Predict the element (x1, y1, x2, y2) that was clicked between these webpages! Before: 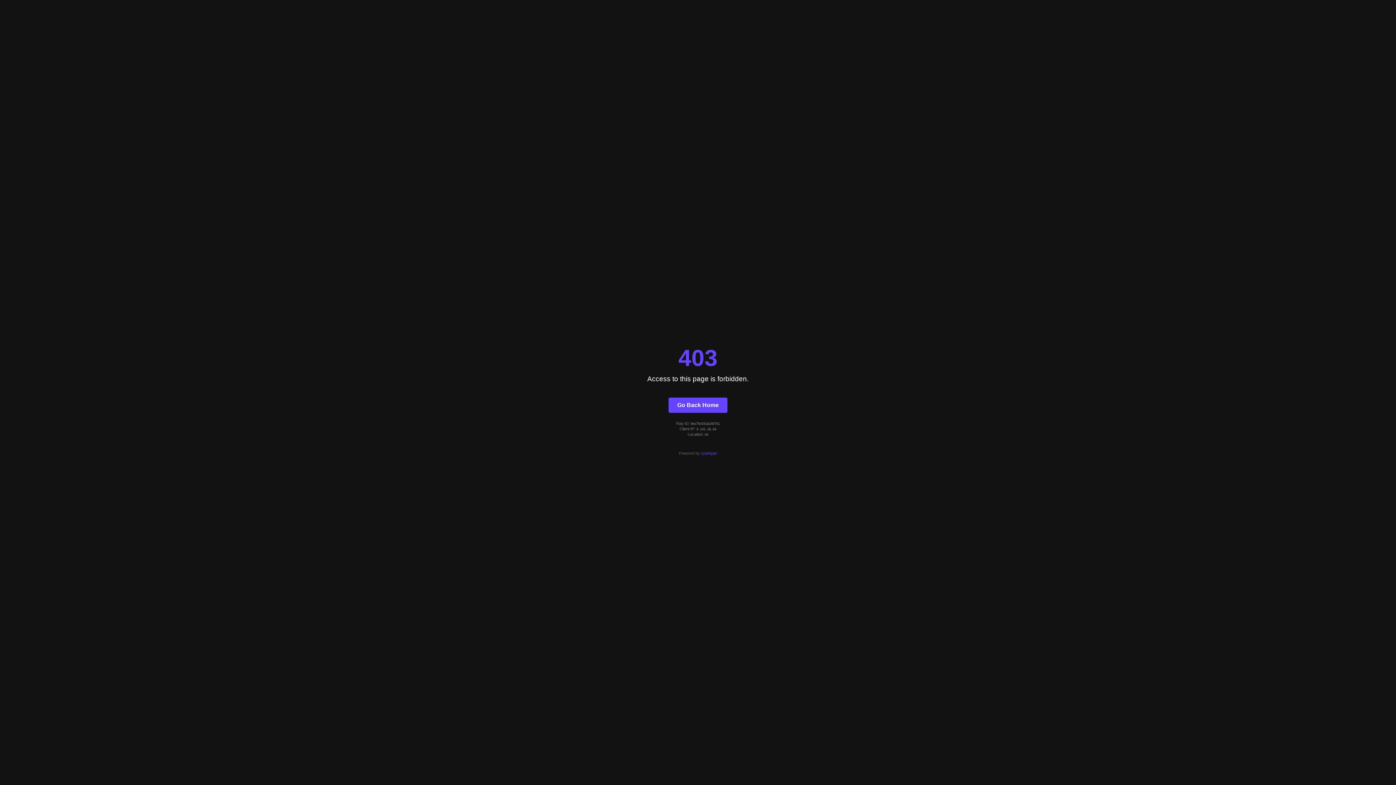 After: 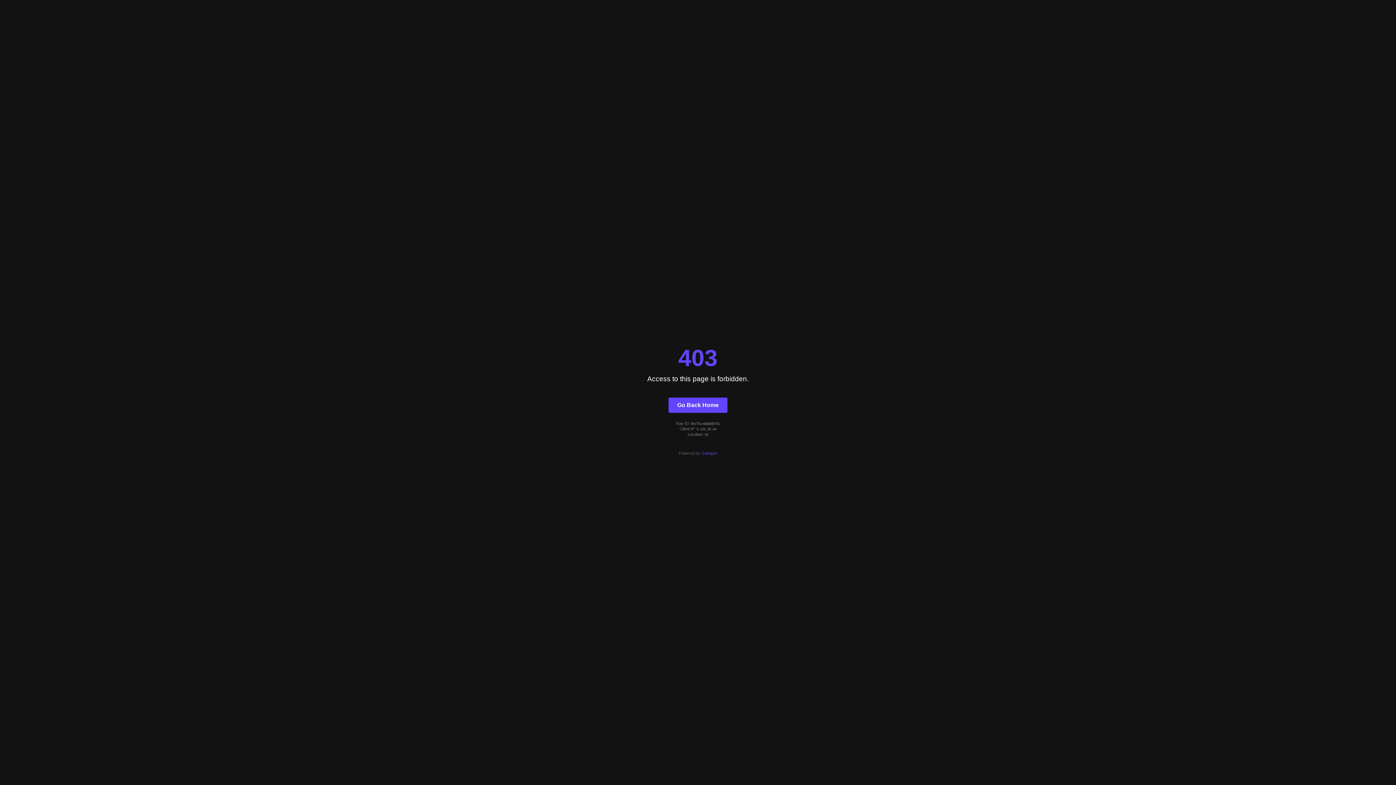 Action: bbox: (668, 397, 727, 412) label: Go Back Home